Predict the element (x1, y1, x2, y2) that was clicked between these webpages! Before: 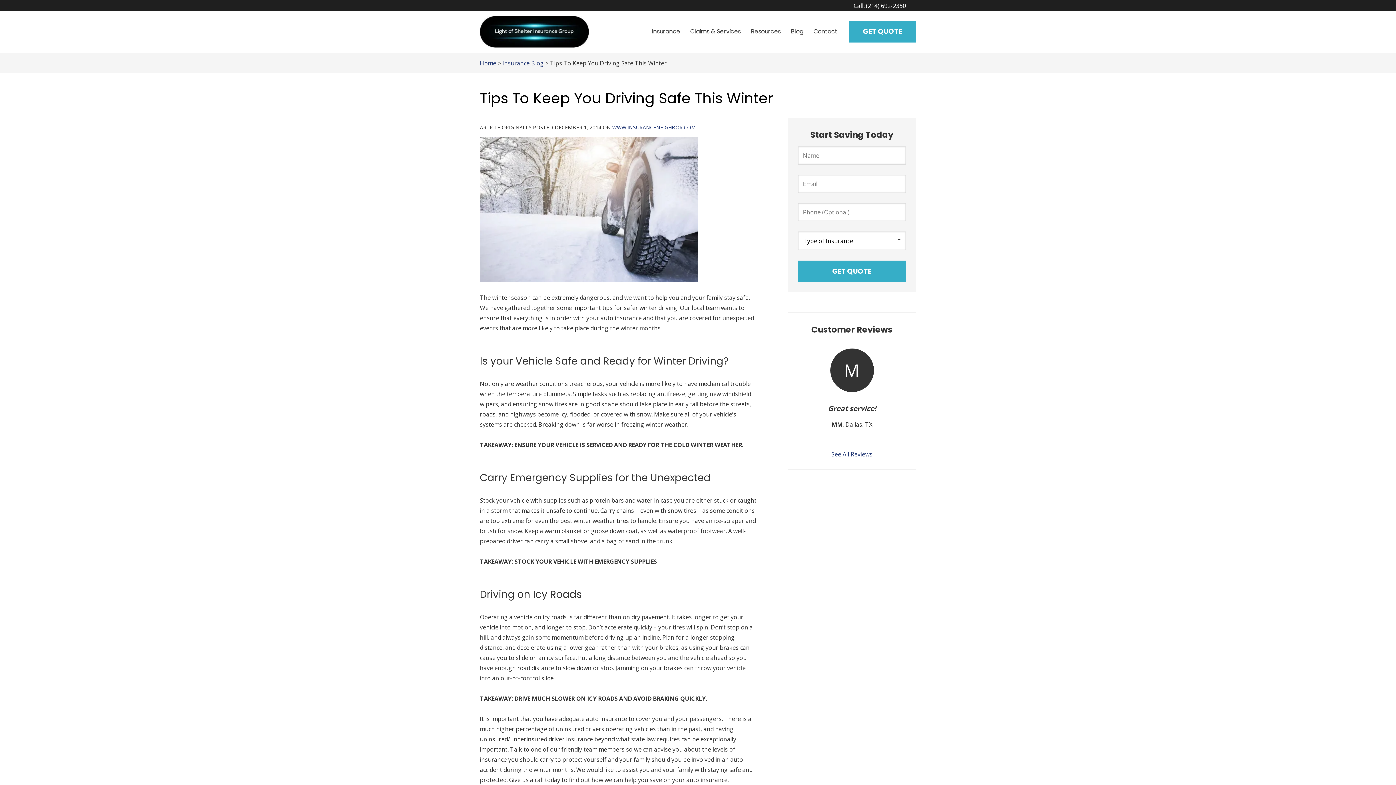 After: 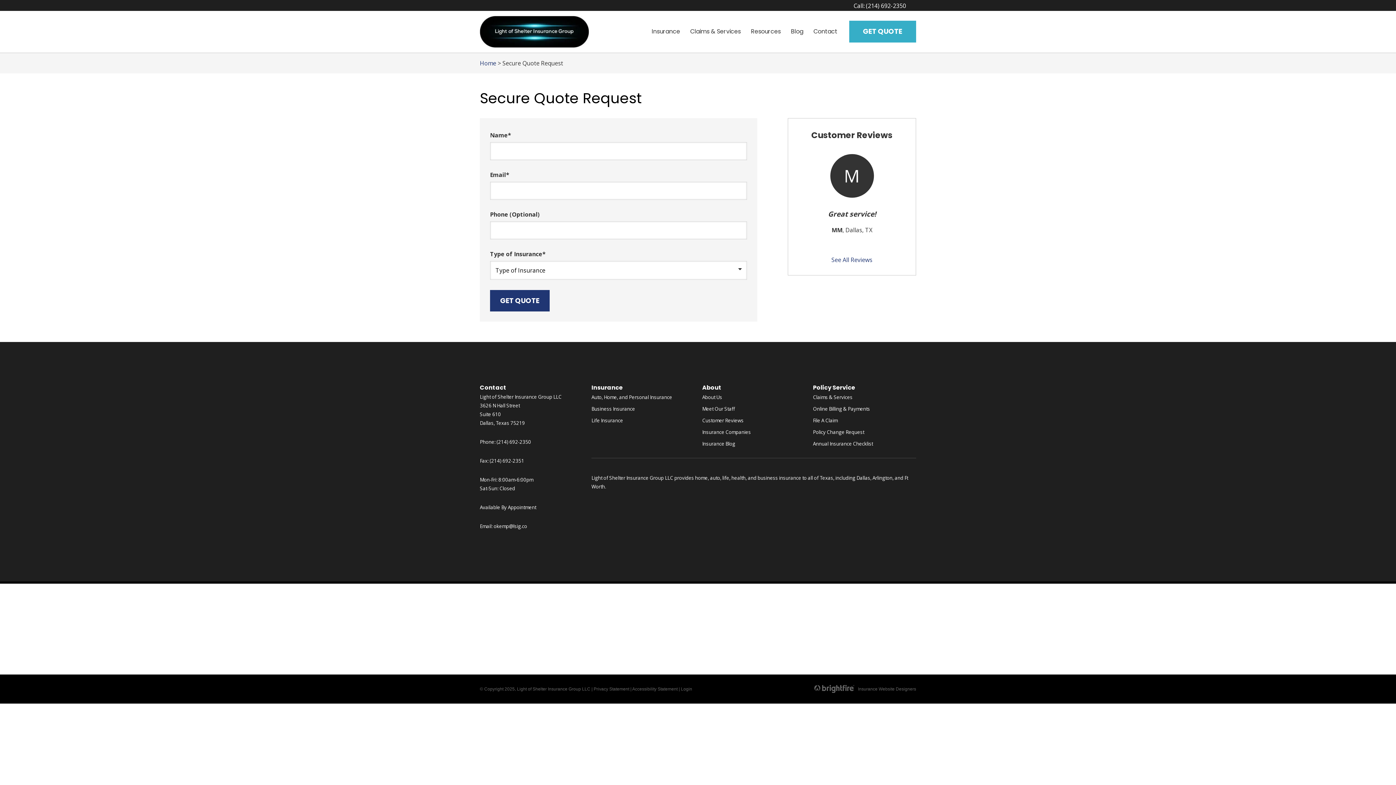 Action: bbox: (849, 20, 916, 42) label: GET QUOTE